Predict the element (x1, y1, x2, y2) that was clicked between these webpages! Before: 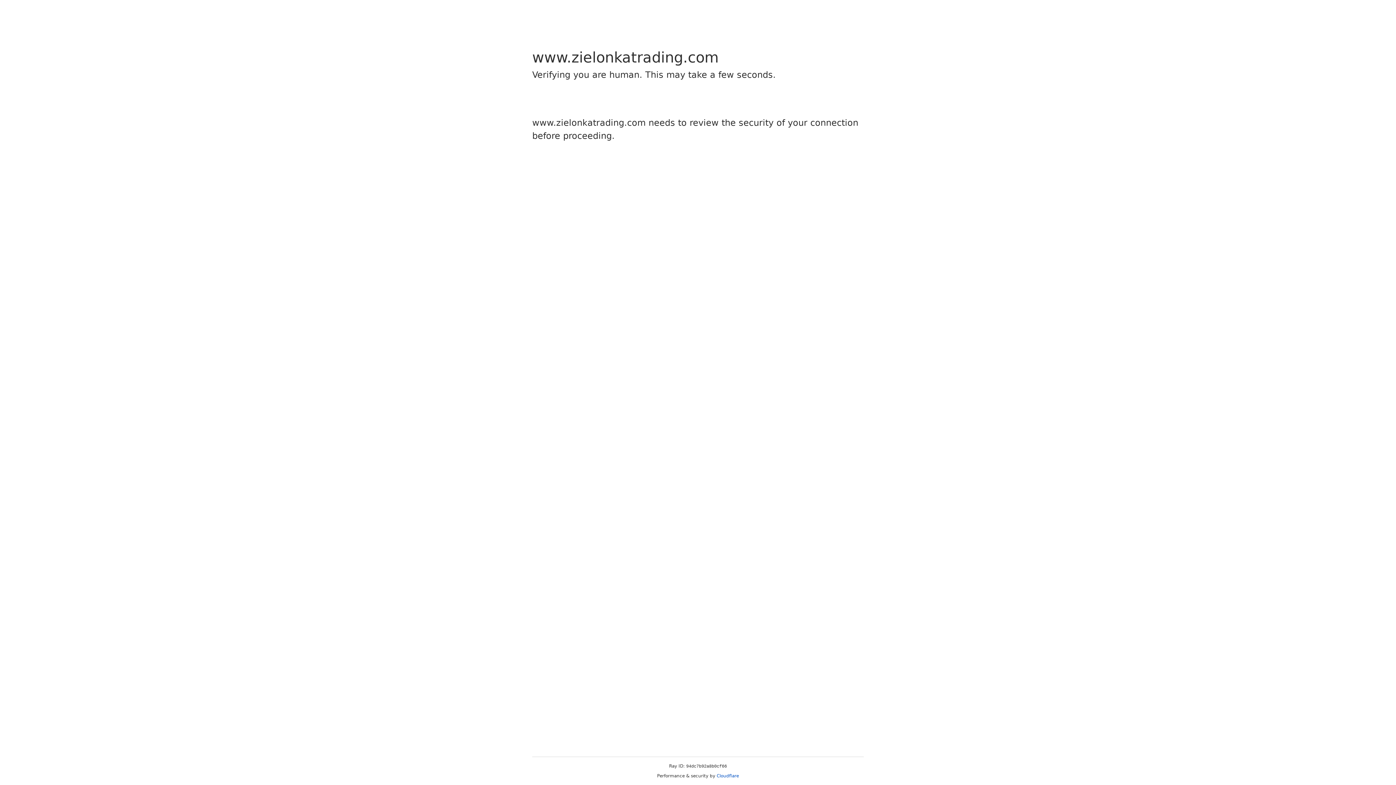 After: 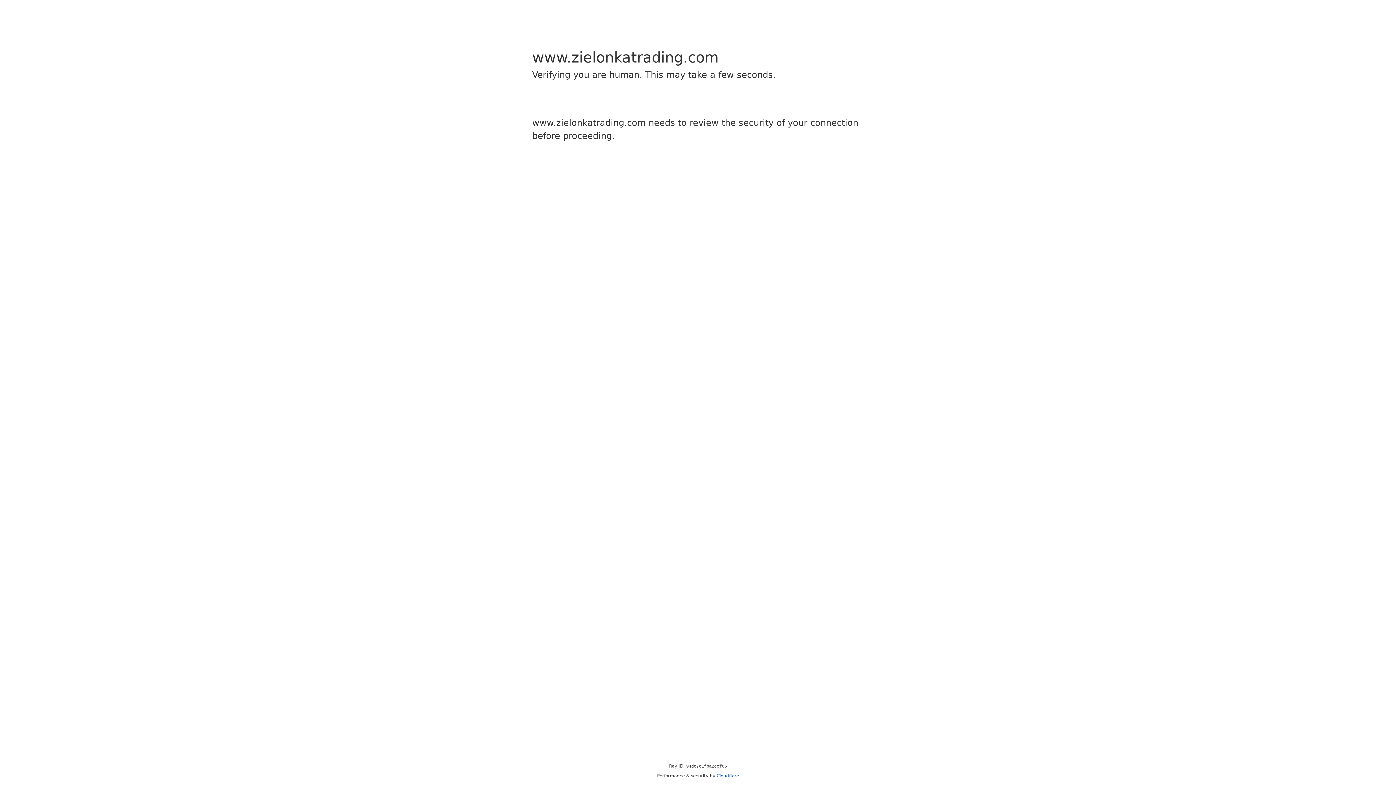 Action: label: Cloudflare bbox: (716, 773, 739, 778)